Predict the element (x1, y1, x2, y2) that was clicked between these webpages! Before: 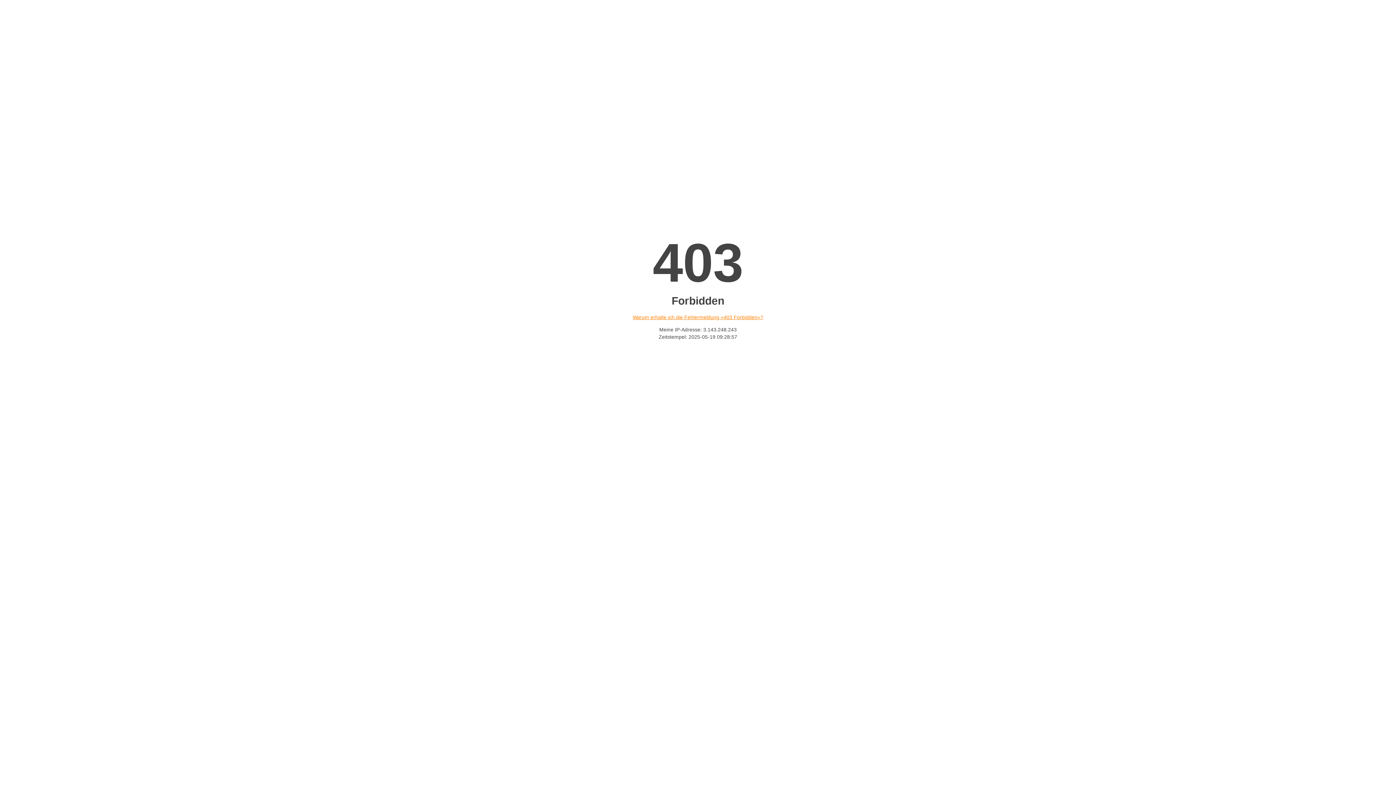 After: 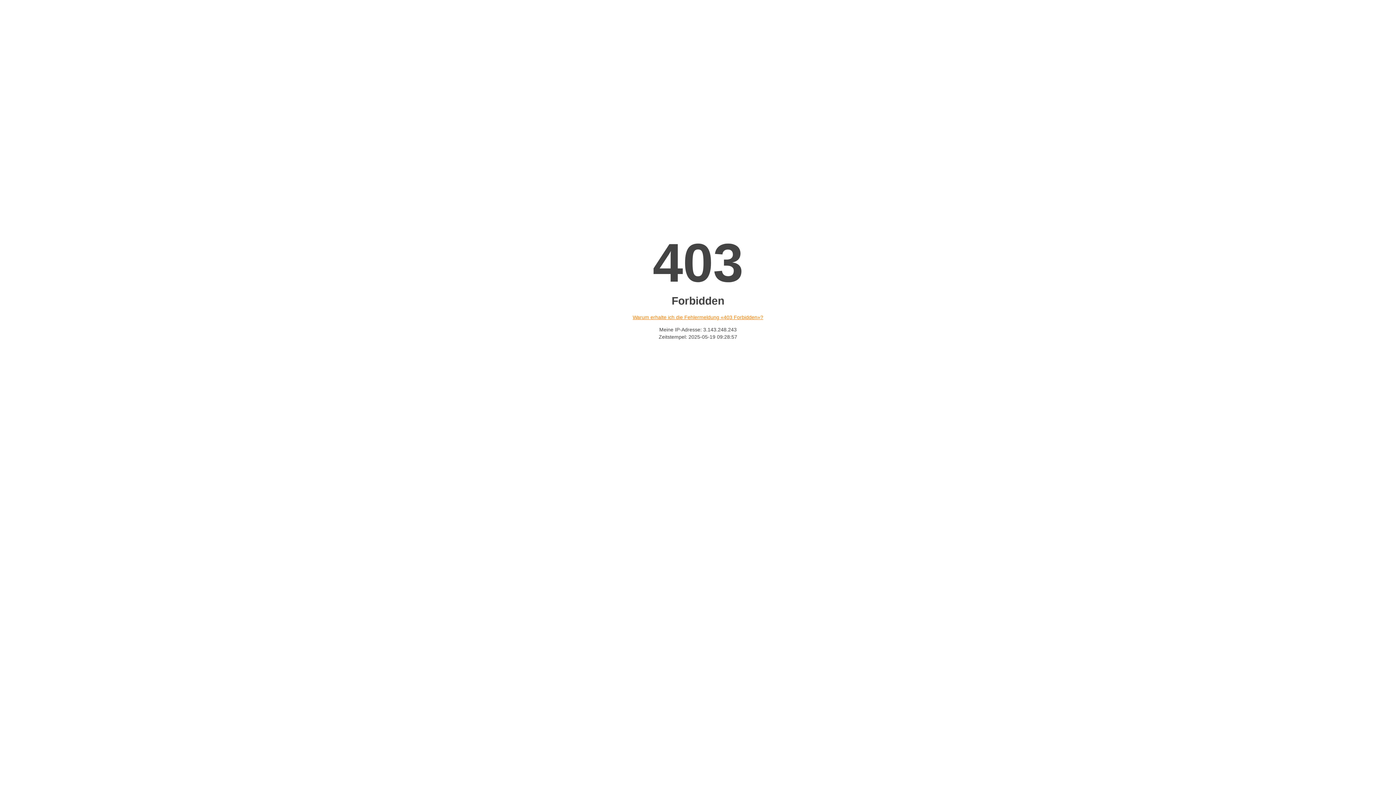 Action: label: Warum erhalte ich die Fehlermeldung «403 Forbidden»? bbox: (632, 314, 763, 320)